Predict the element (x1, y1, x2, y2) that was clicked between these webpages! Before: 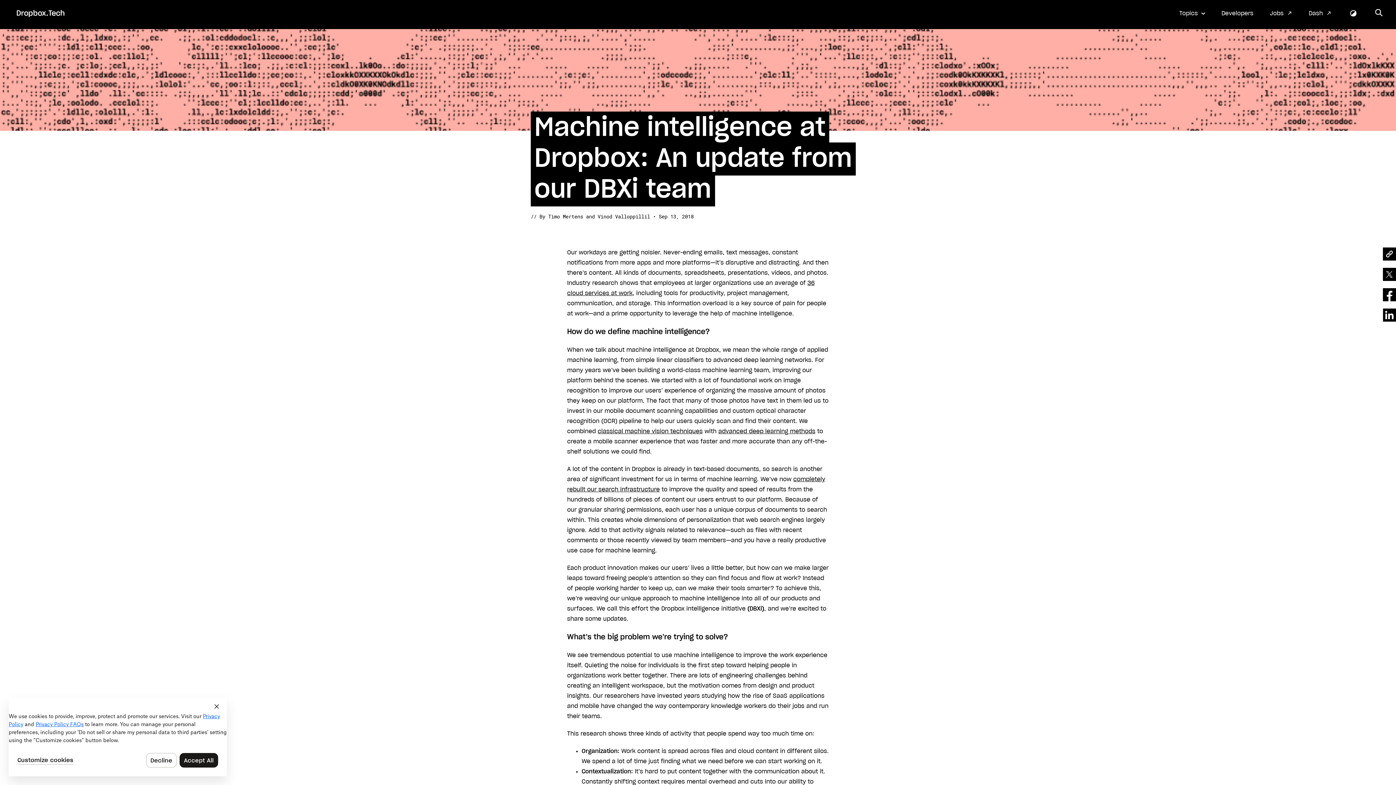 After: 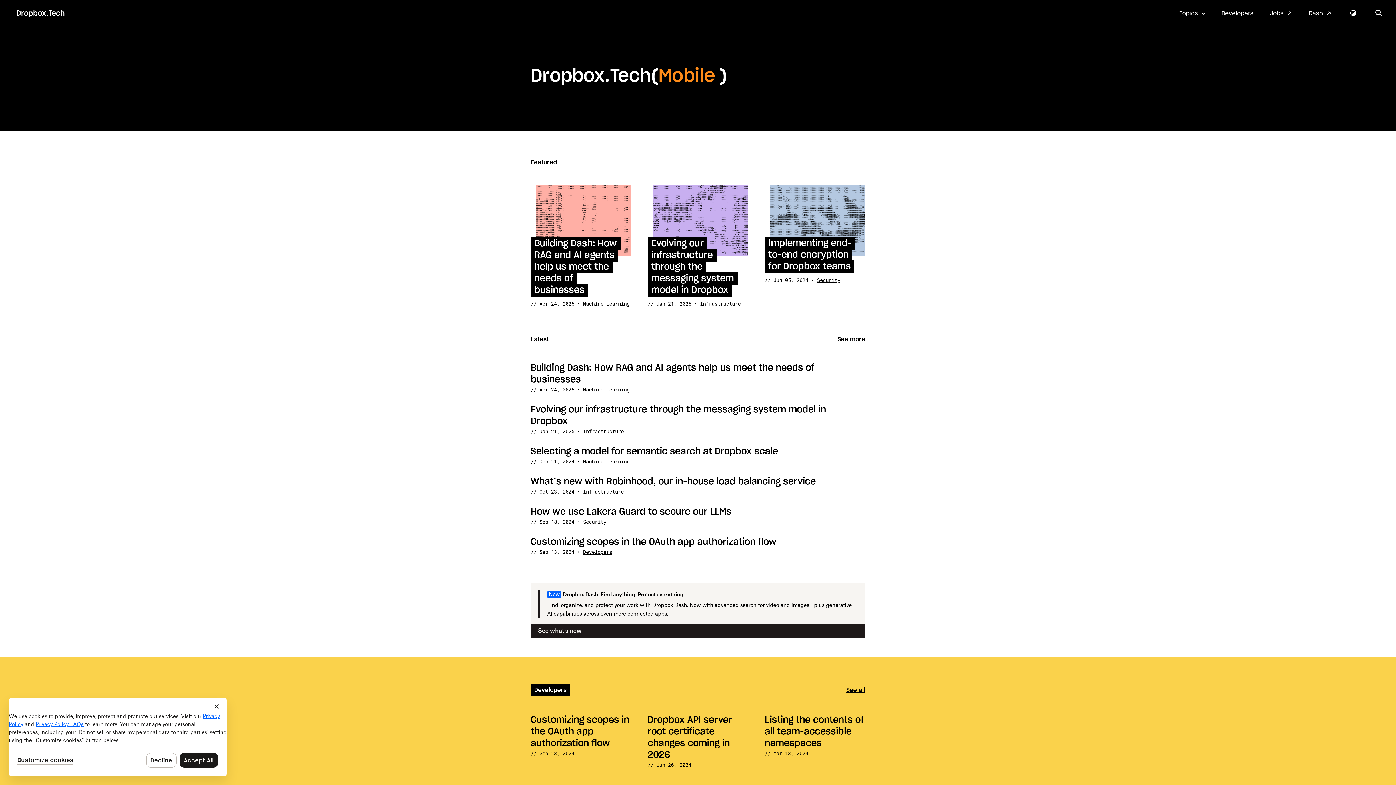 Action: bbox: (16, 9, 64, 17) label: Dropbox.Tech